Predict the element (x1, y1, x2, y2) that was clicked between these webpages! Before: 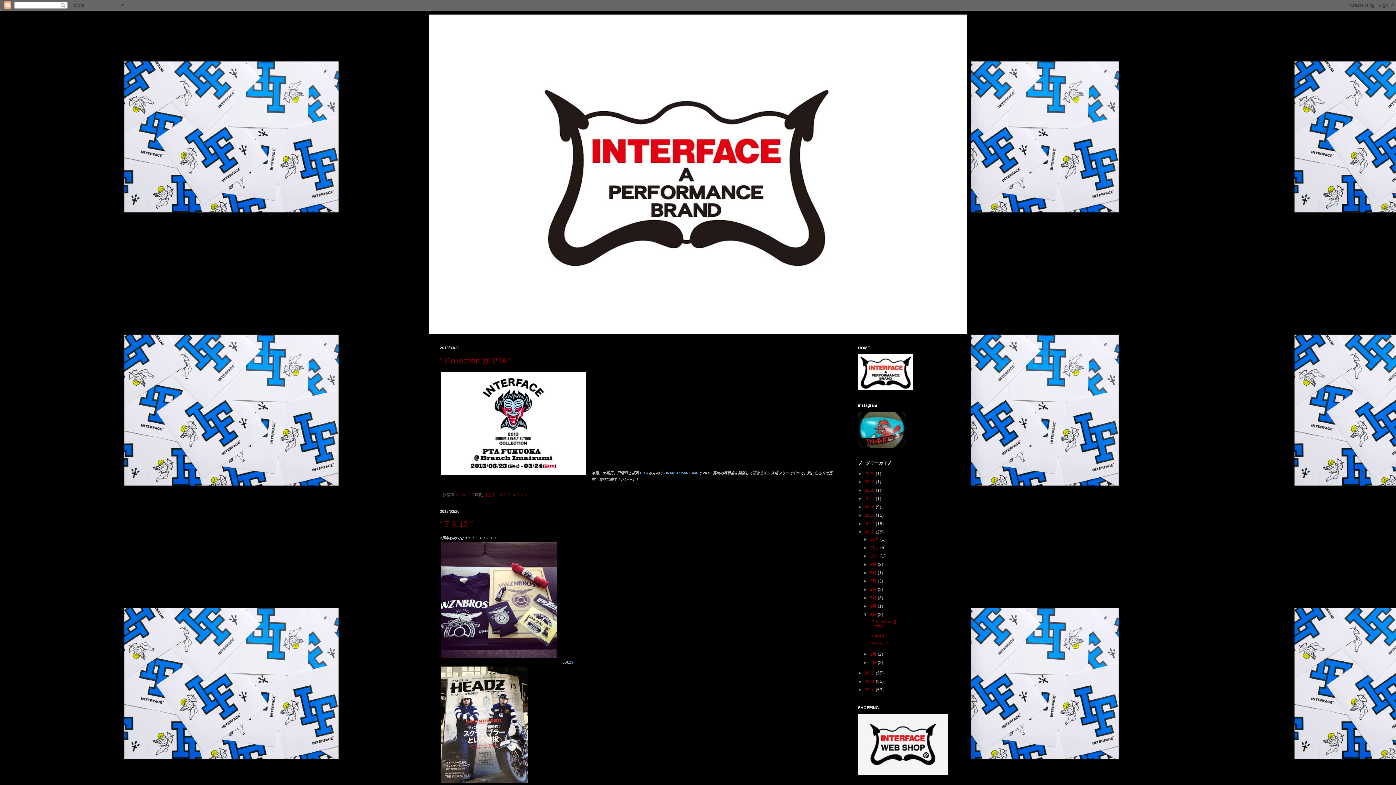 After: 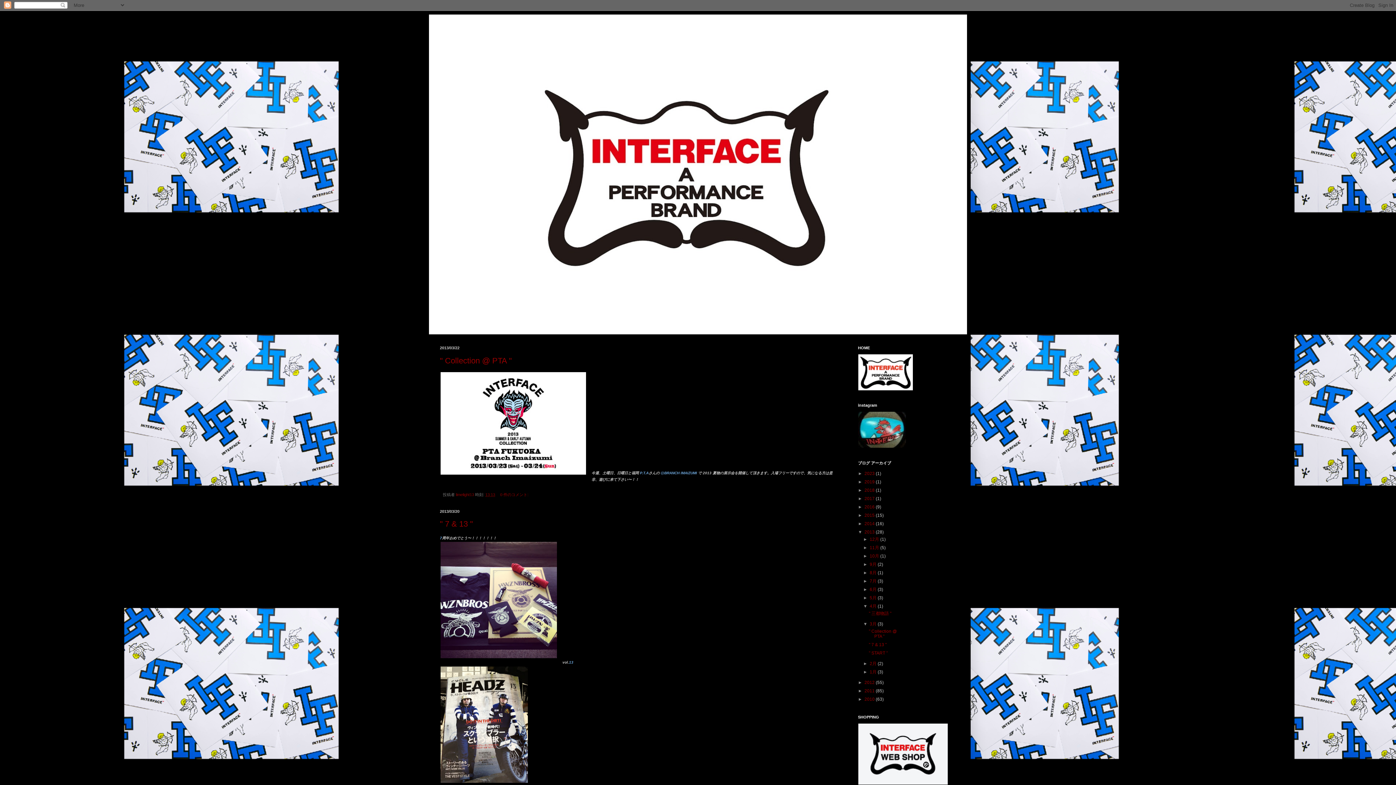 Action: label: ►   bbox: (863, 604, 869, 609)